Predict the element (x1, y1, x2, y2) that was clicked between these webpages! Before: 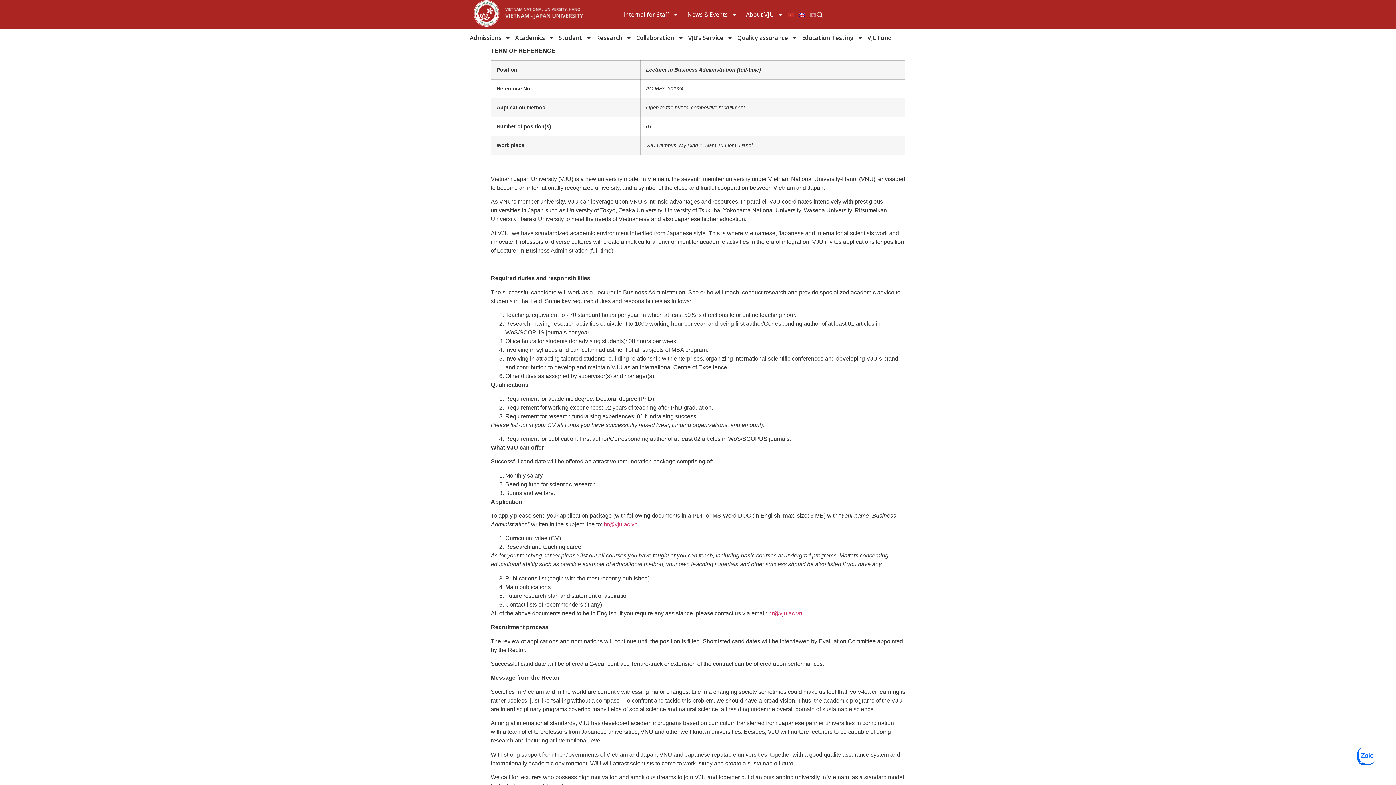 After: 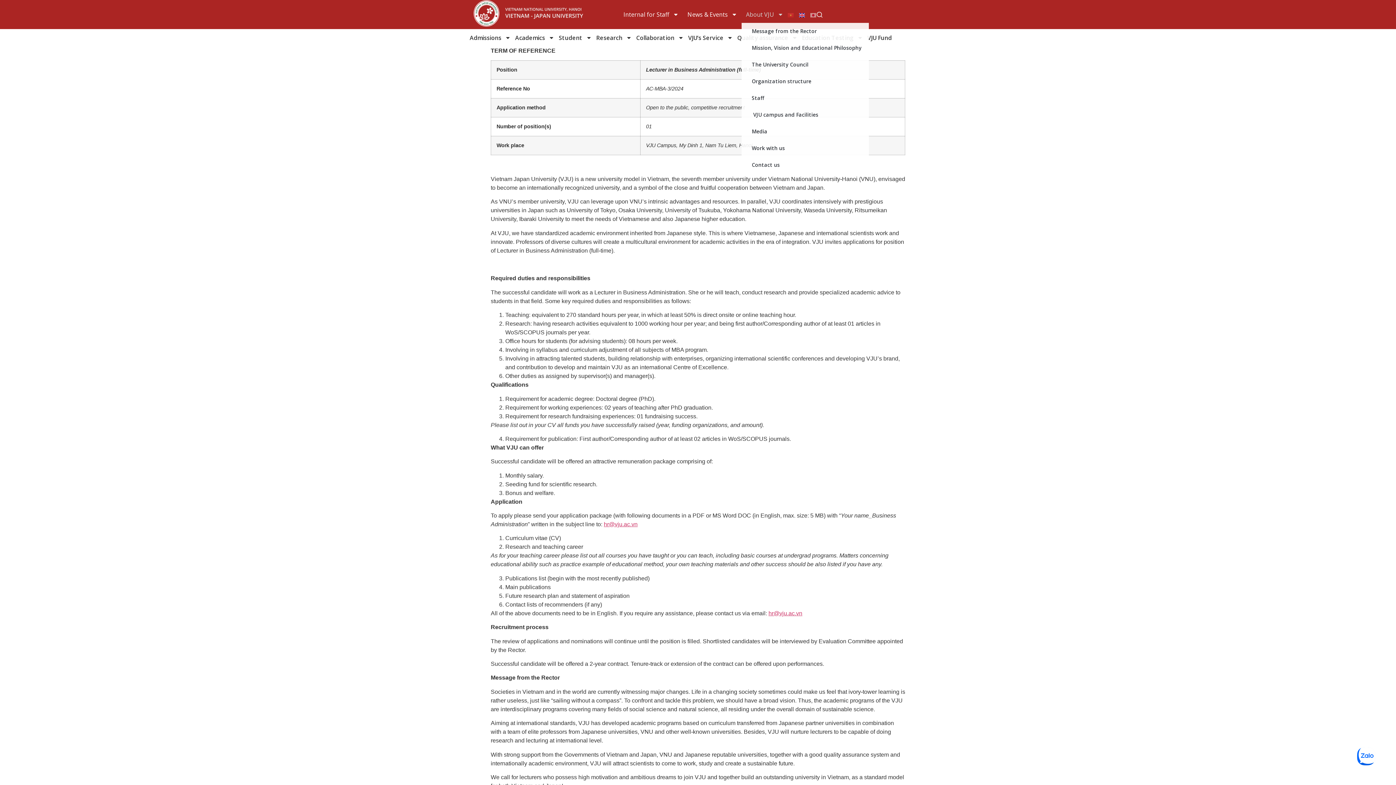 Action: bbox: (741, 9, 788, 20) label: About VJU